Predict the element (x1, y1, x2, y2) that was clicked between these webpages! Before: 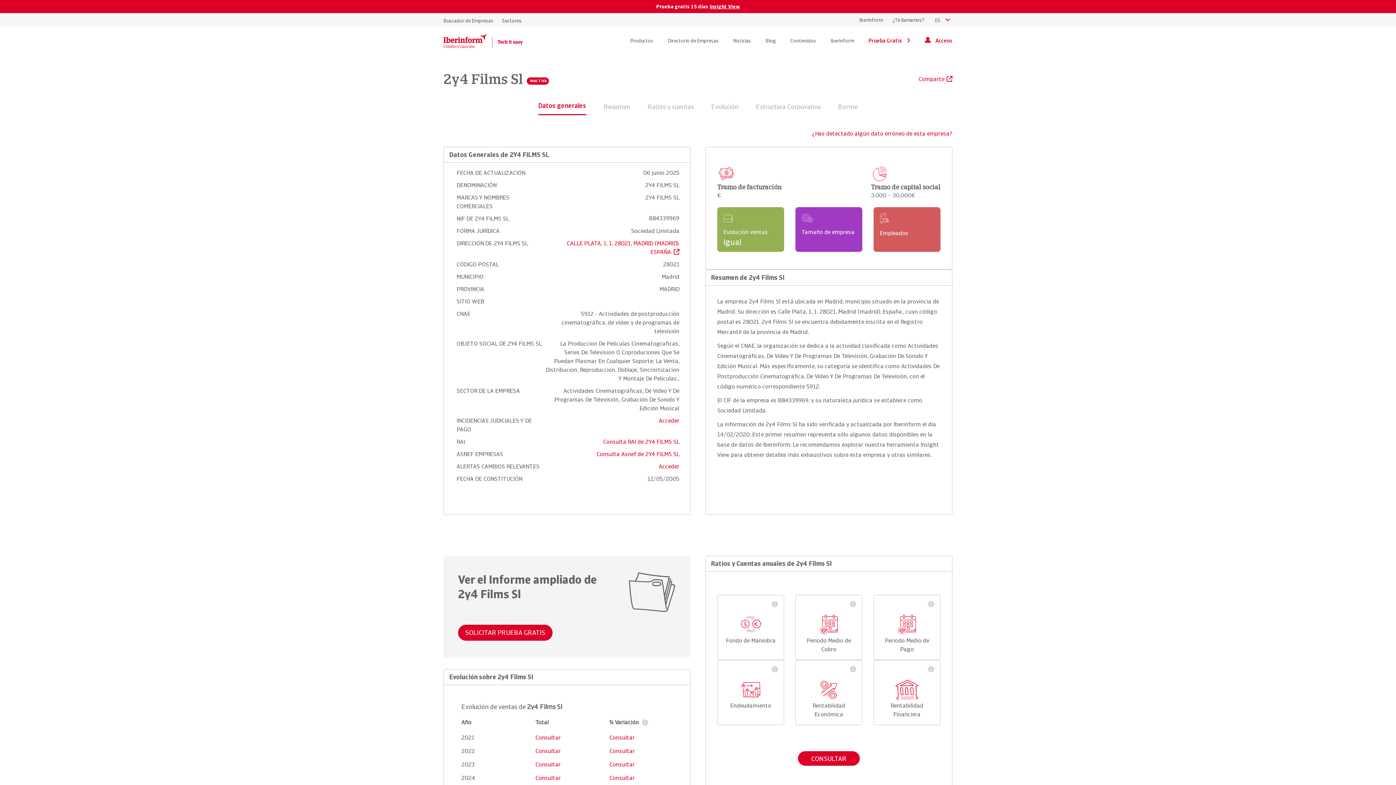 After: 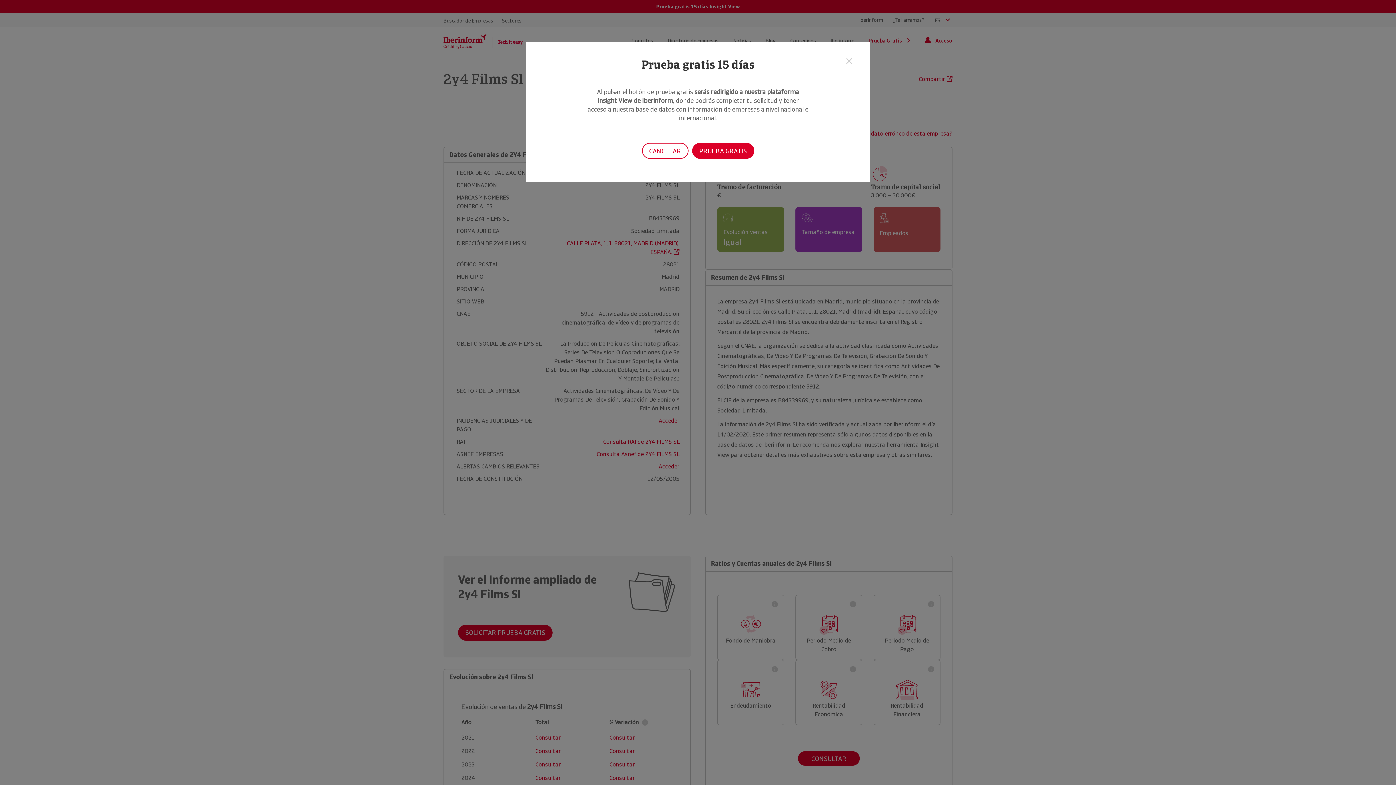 Action: label: Consultar bbox: (609, 774, 635, 782)